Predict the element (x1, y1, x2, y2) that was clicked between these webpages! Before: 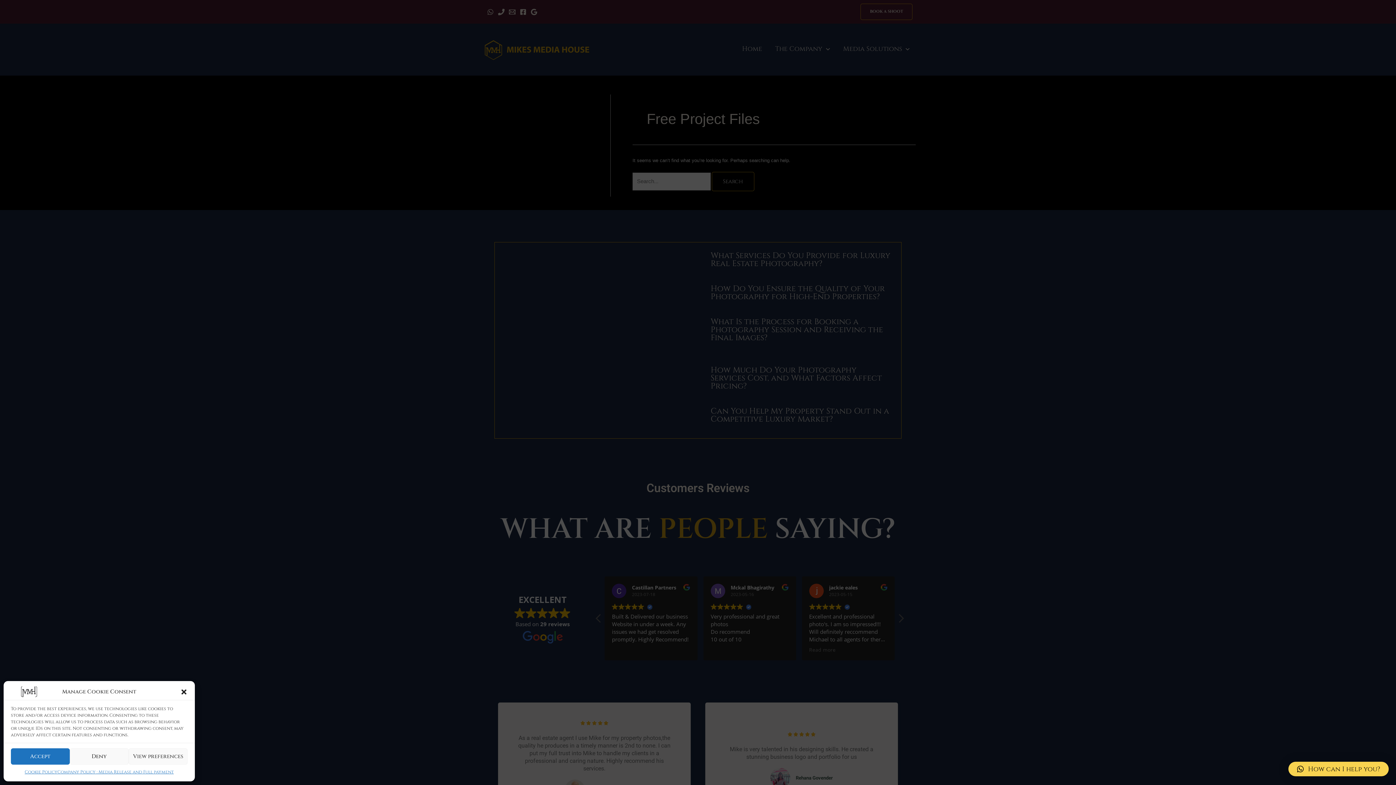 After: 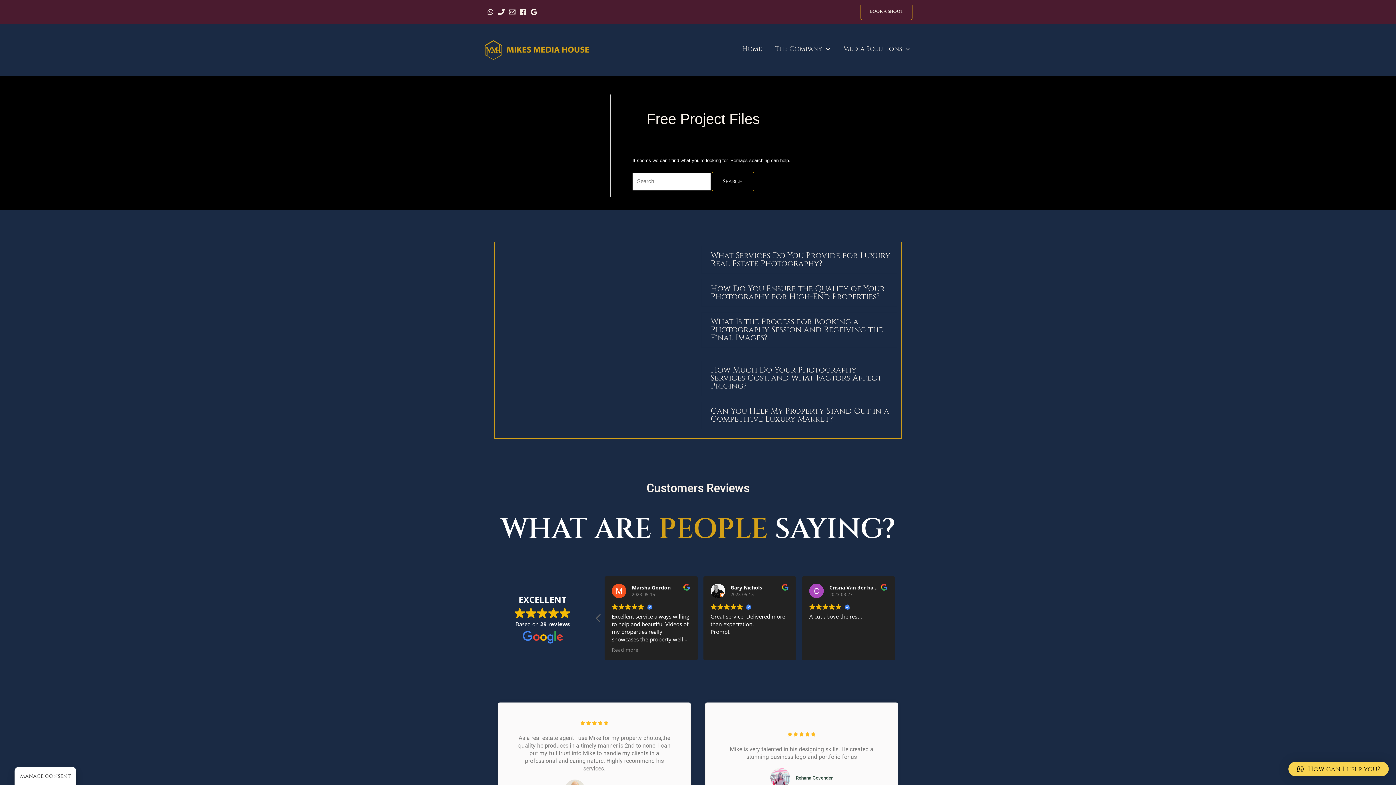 Action: bbox: (69, 748, 128, 765) label: Deny